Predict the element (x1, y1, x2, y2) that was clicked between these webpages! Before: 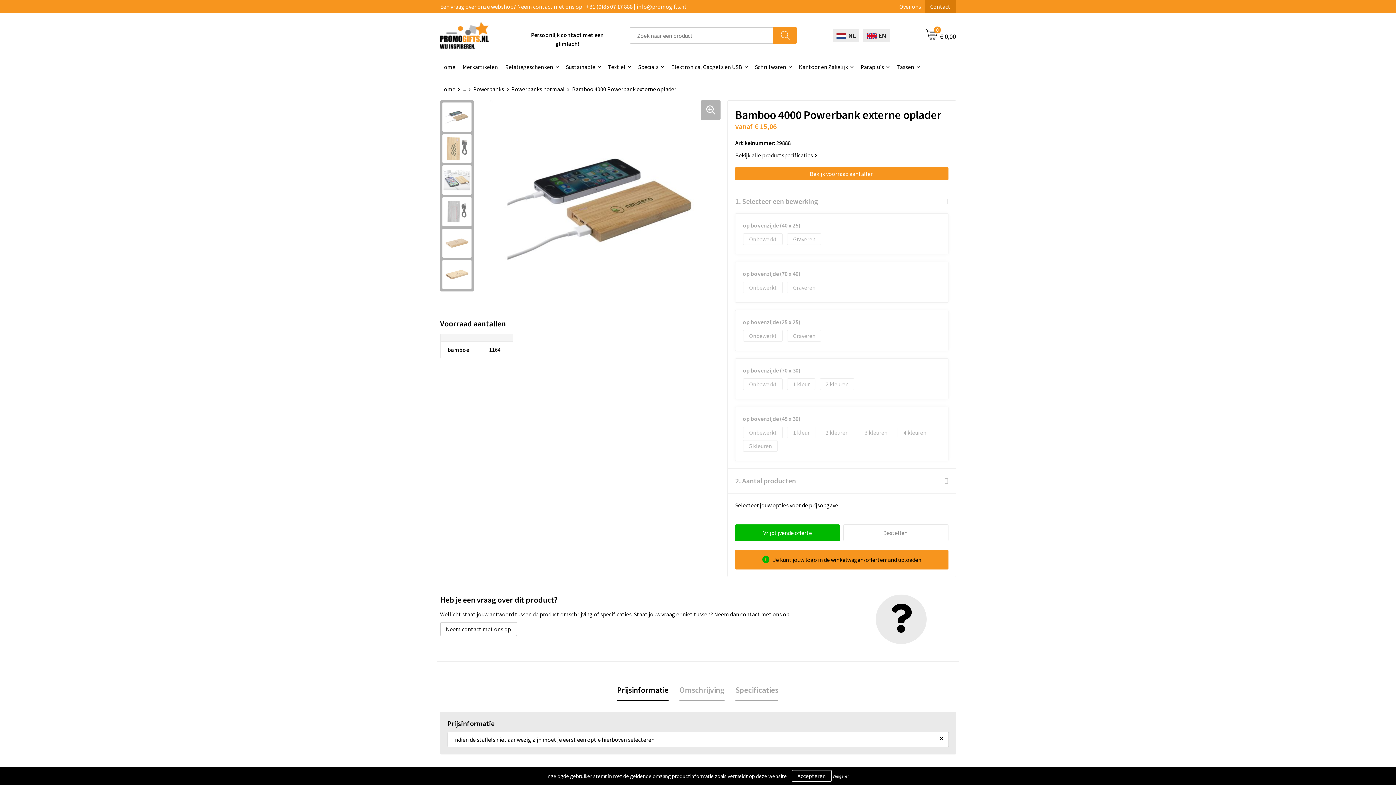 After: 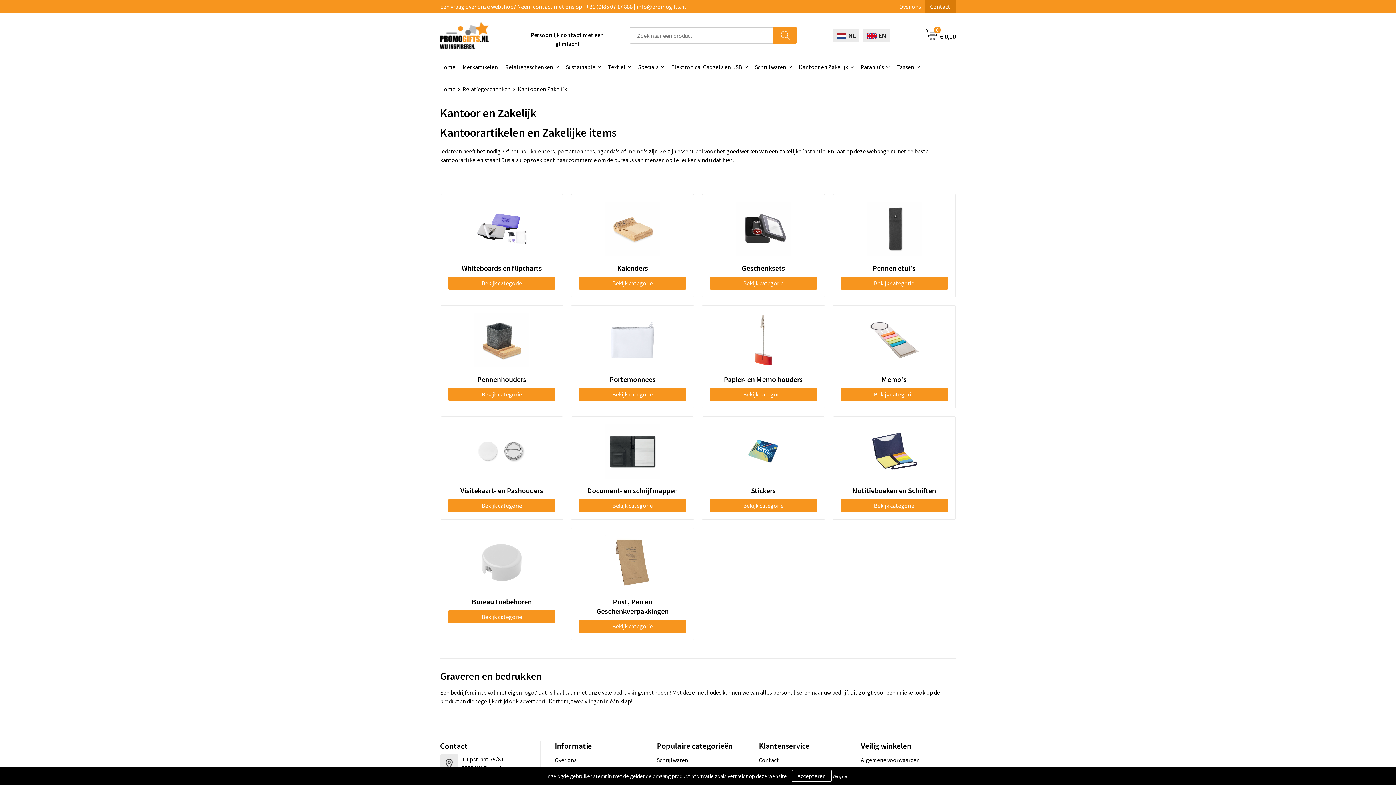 Action: label: Kantoor en Zakelijk bbox: (795, 58, 857, 75)